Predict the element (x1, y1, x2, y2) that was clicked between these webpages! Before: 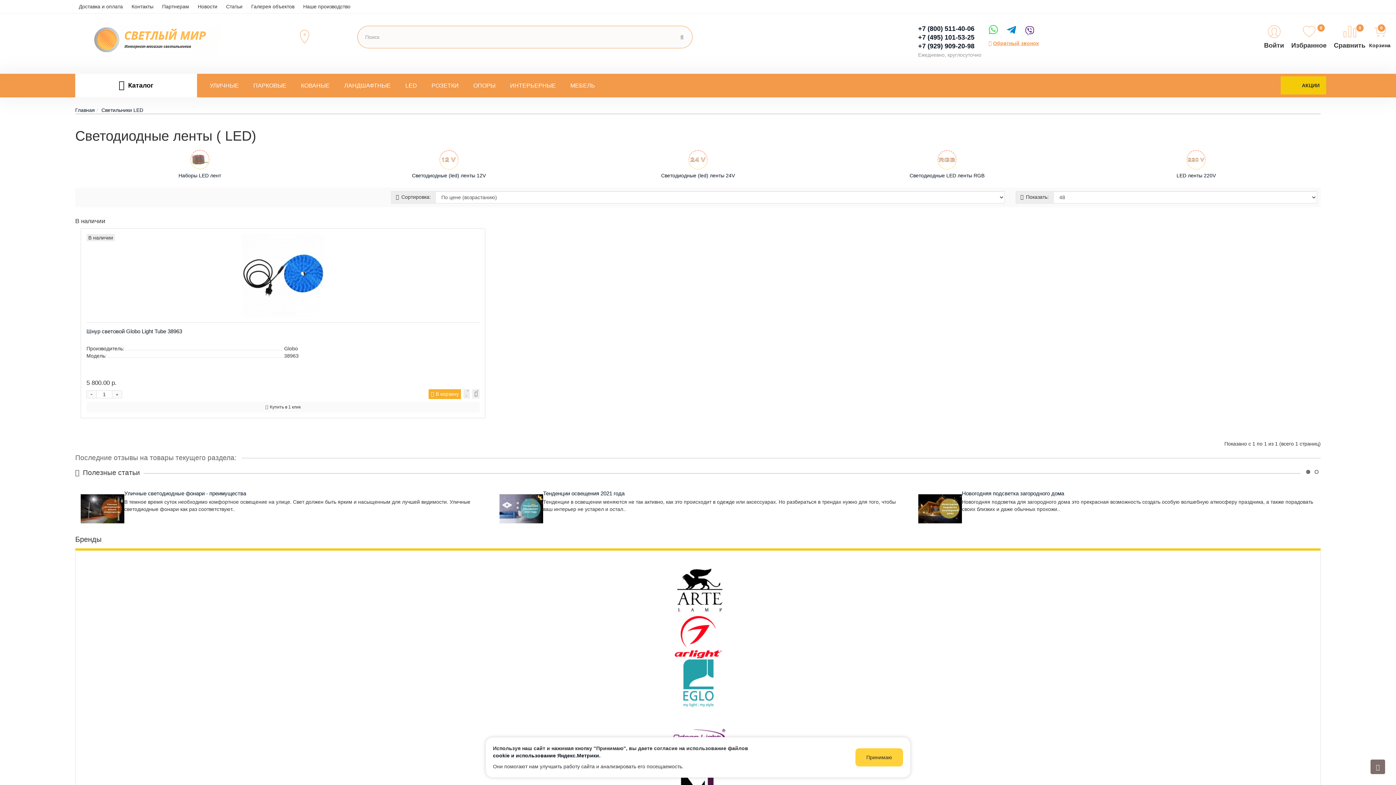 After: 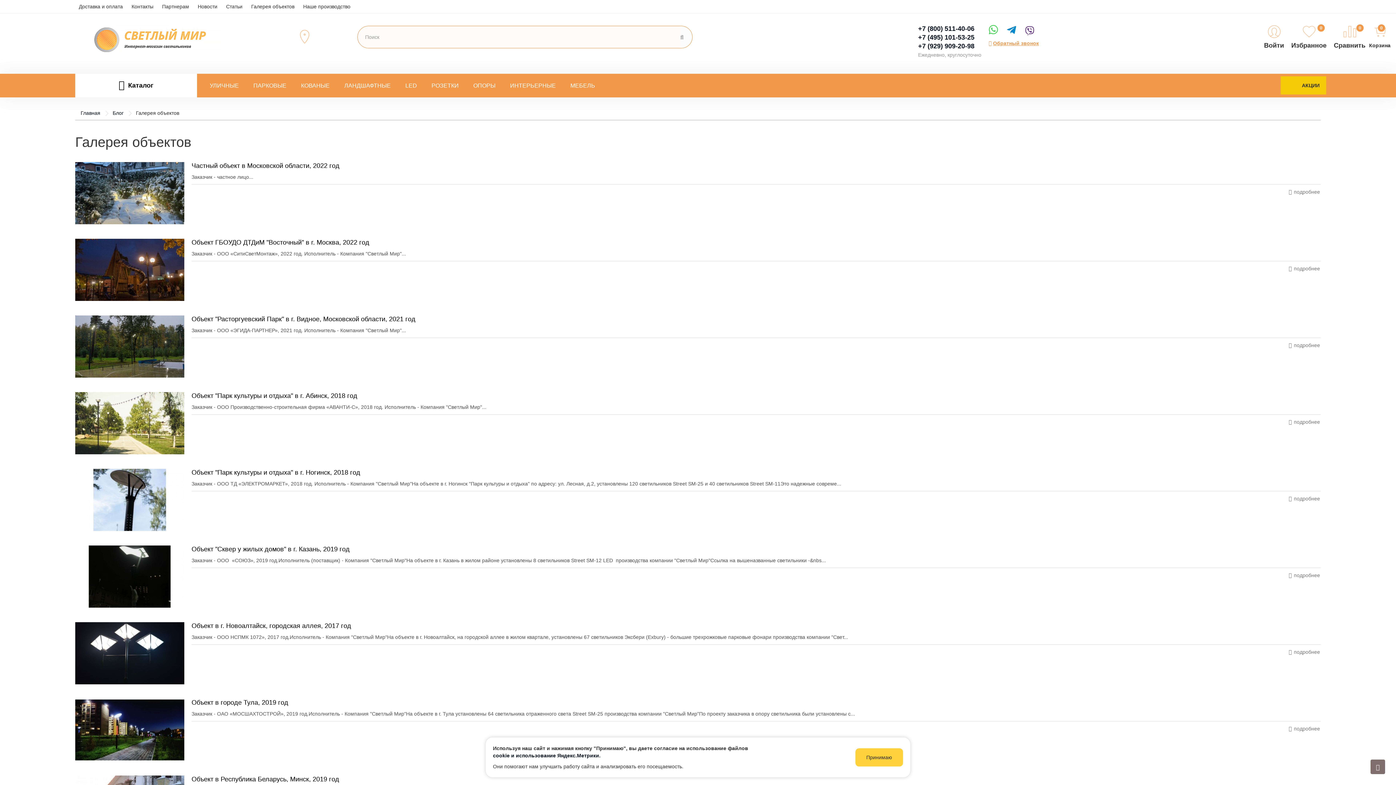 Action: bbox: (247, 3, 298, 9) label: Галерея объектов